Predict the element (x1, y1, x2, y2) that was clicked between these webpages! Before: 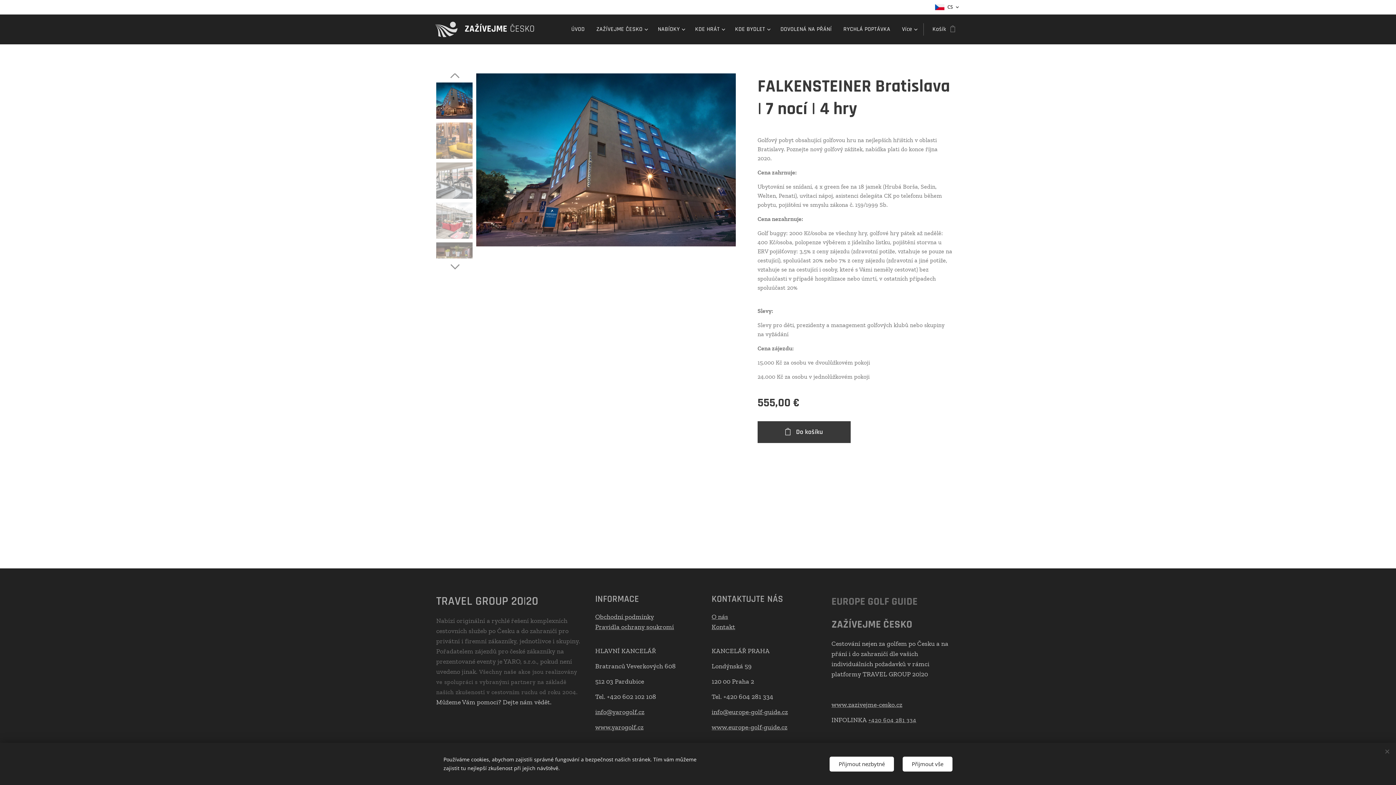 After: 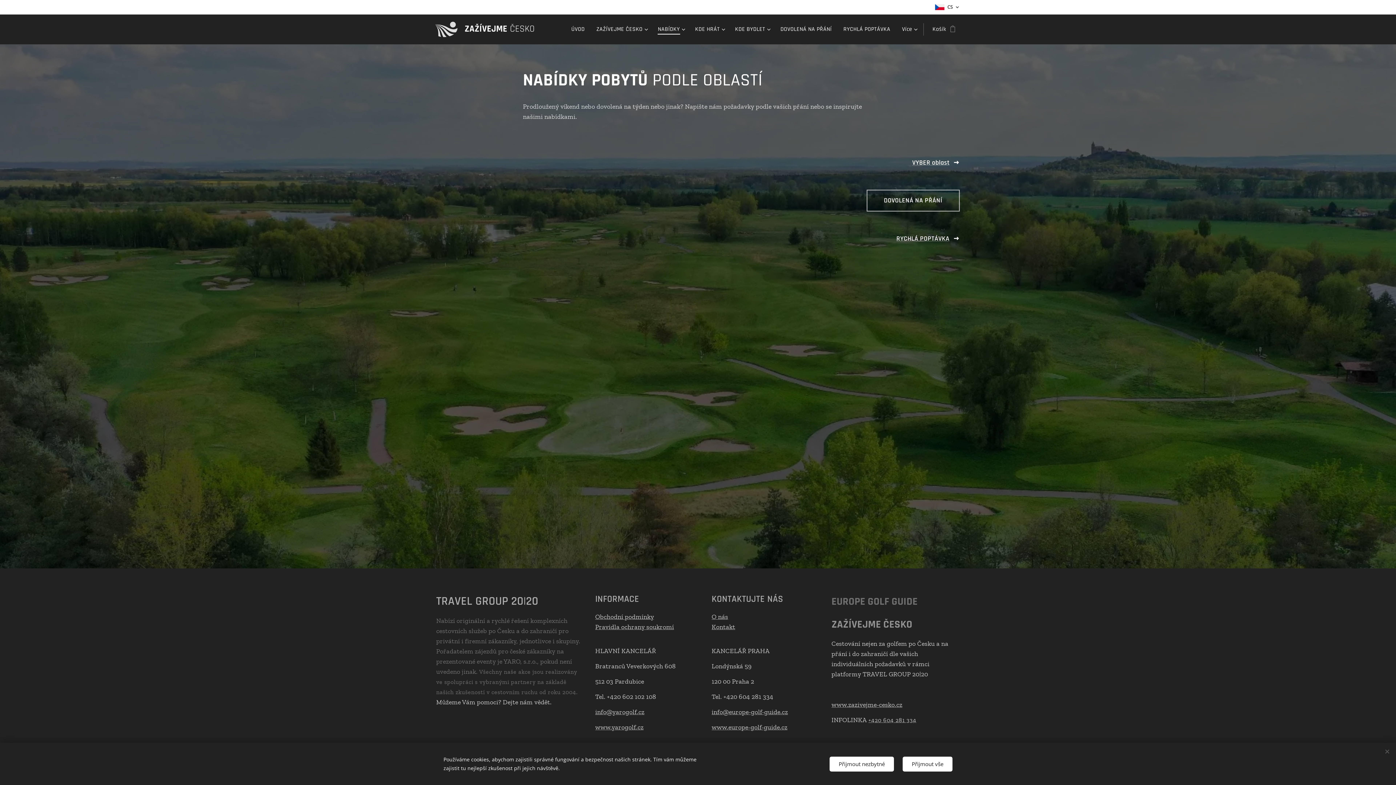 Action: bbox: (652, 20, 689, 38) label: NABÍDKY